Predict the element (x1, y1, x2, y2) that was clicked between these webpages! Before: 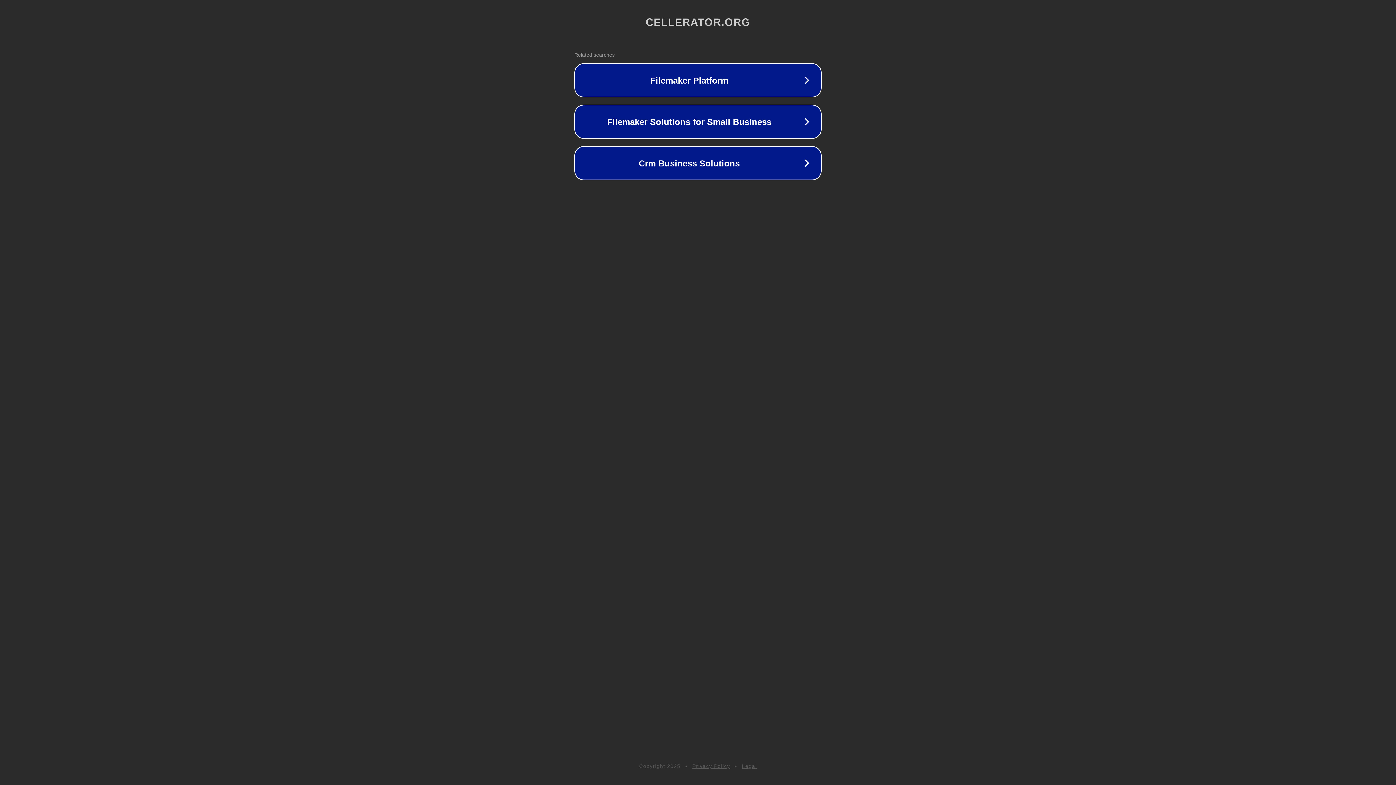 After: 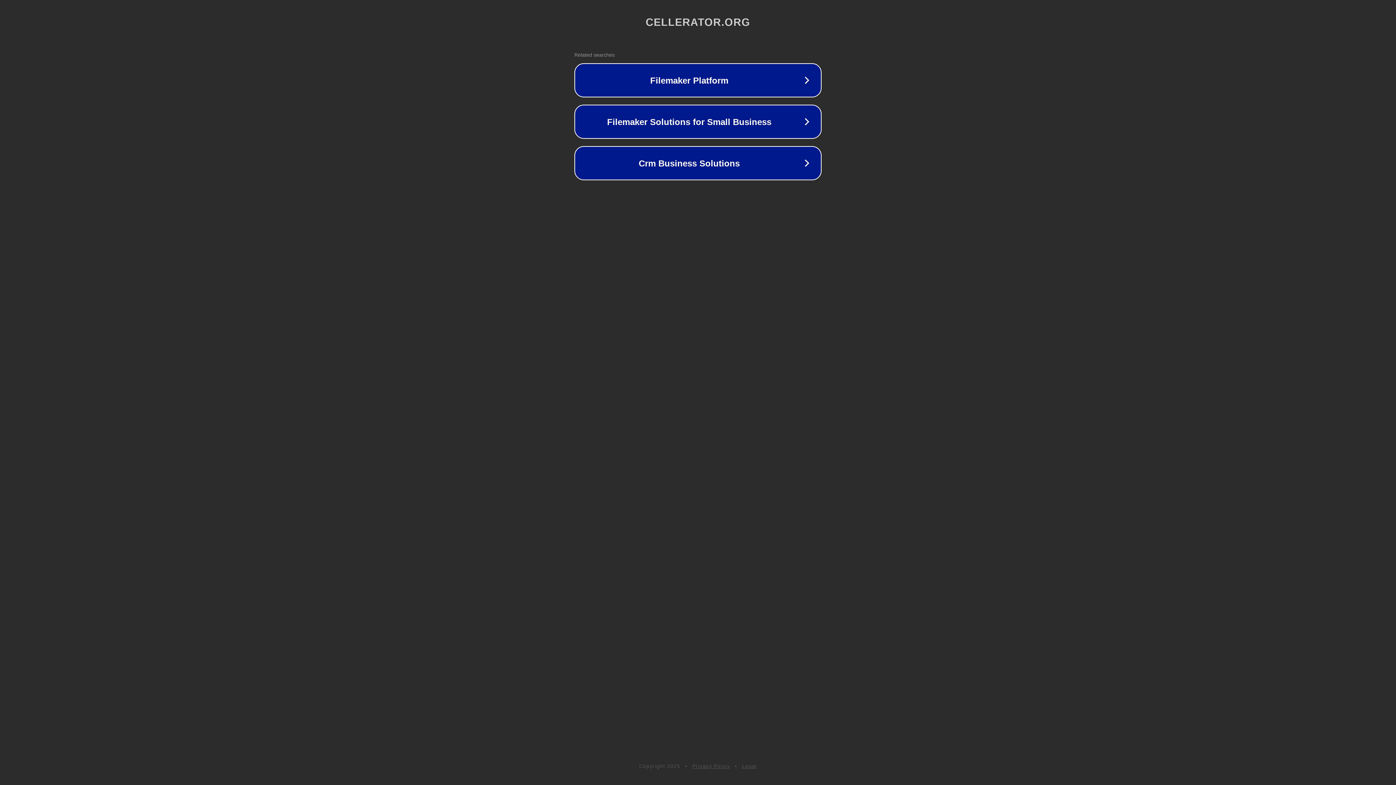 Action: label: Legal bbox: (742, 763, 757, 769)